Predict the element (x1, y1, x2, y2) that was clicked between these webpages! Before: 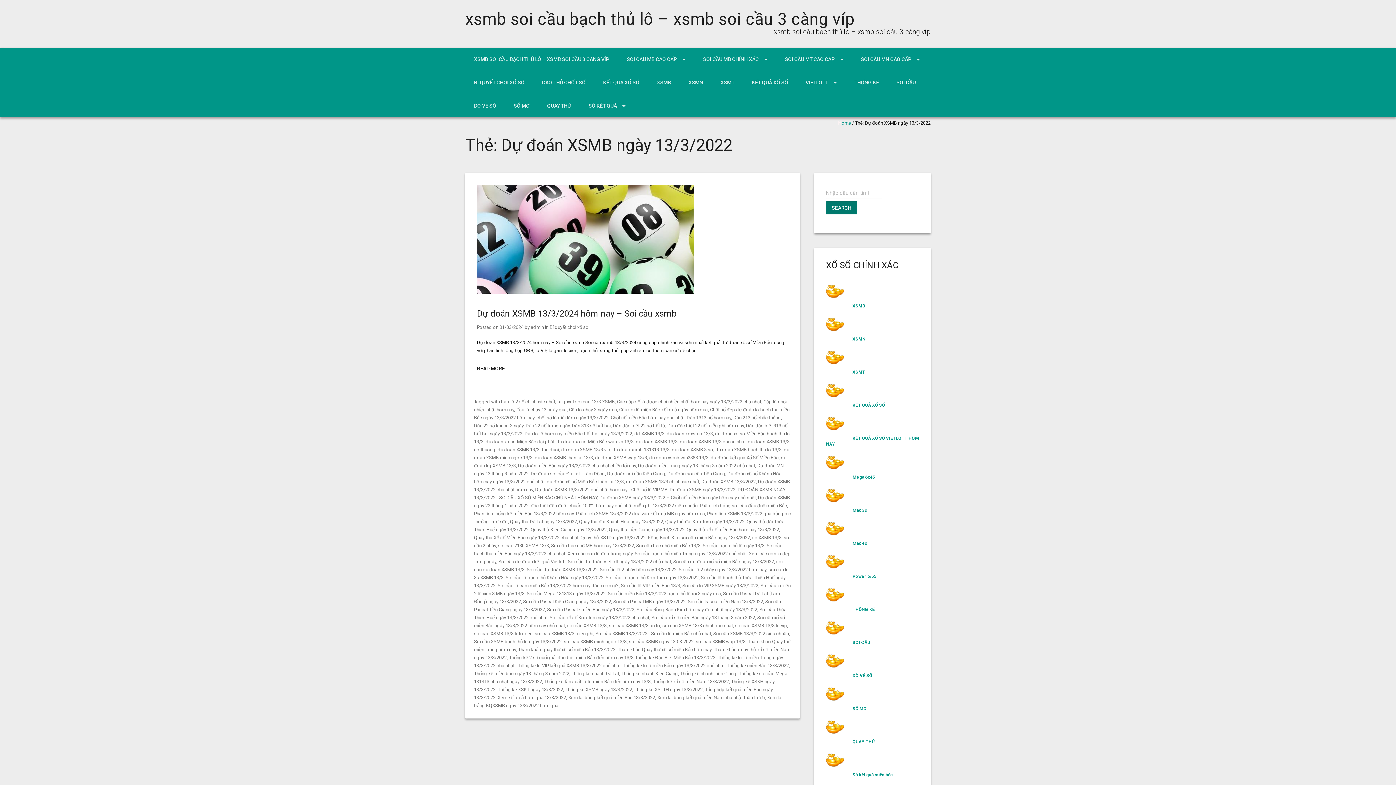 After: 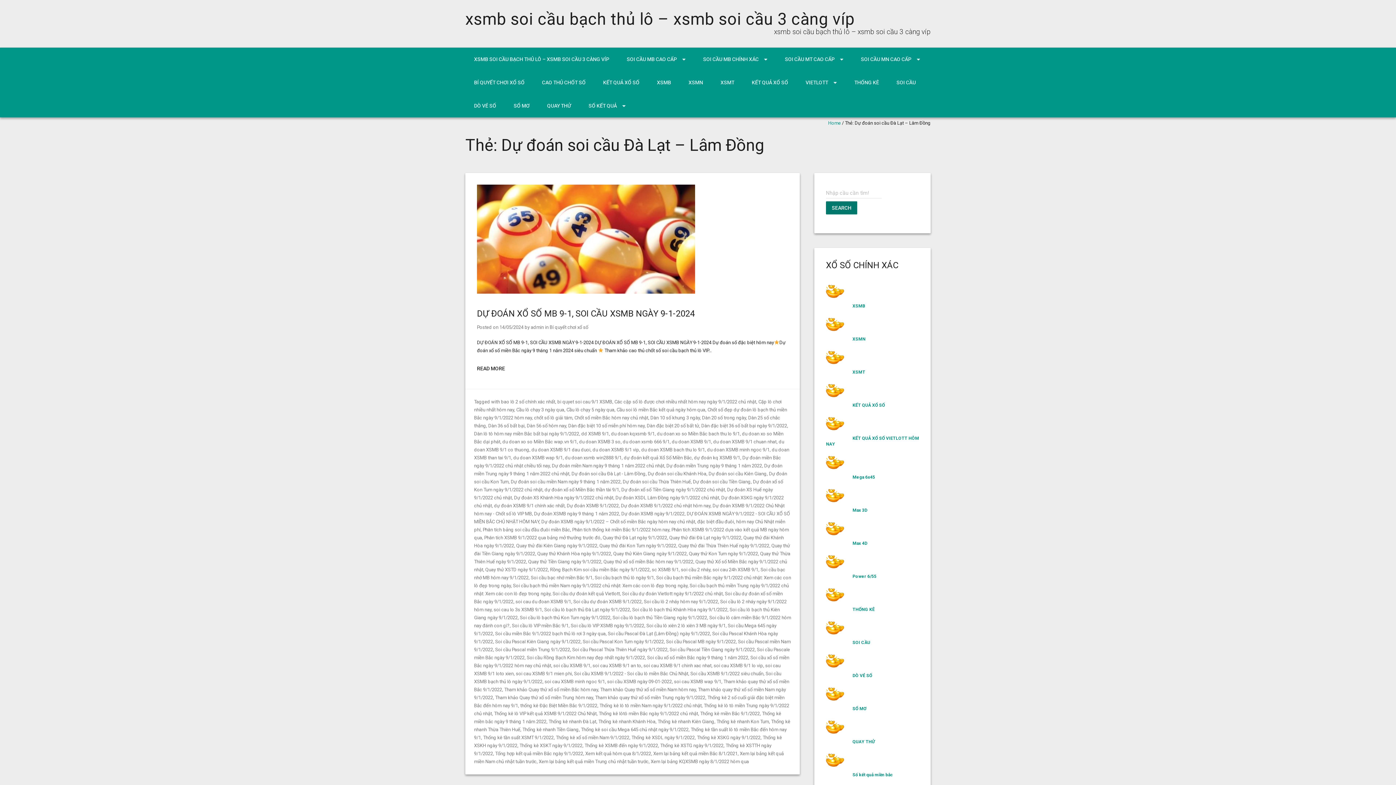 Action: bbox: (530, 471, 605, 476) label: Dự đoán soi cầu Đà Lạt - Lâm Đồng